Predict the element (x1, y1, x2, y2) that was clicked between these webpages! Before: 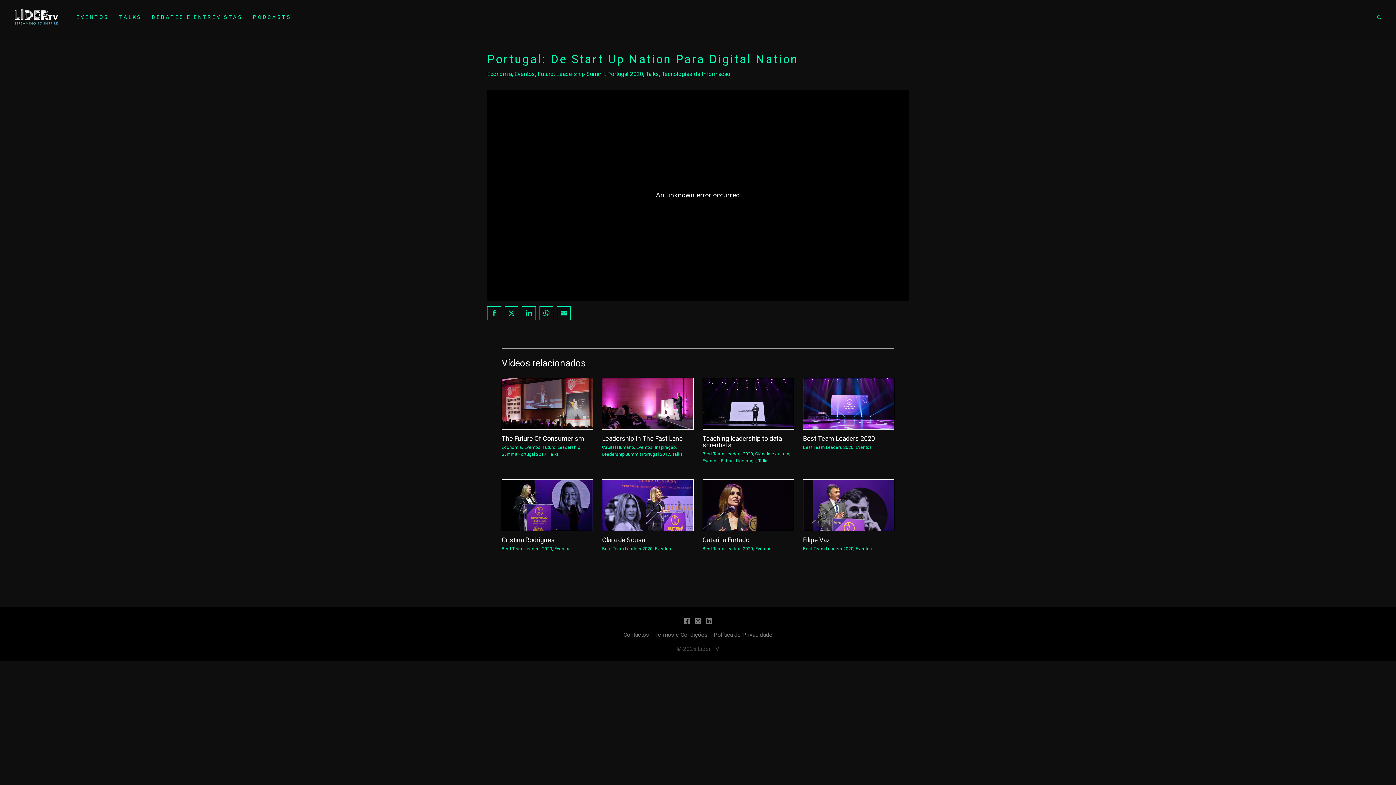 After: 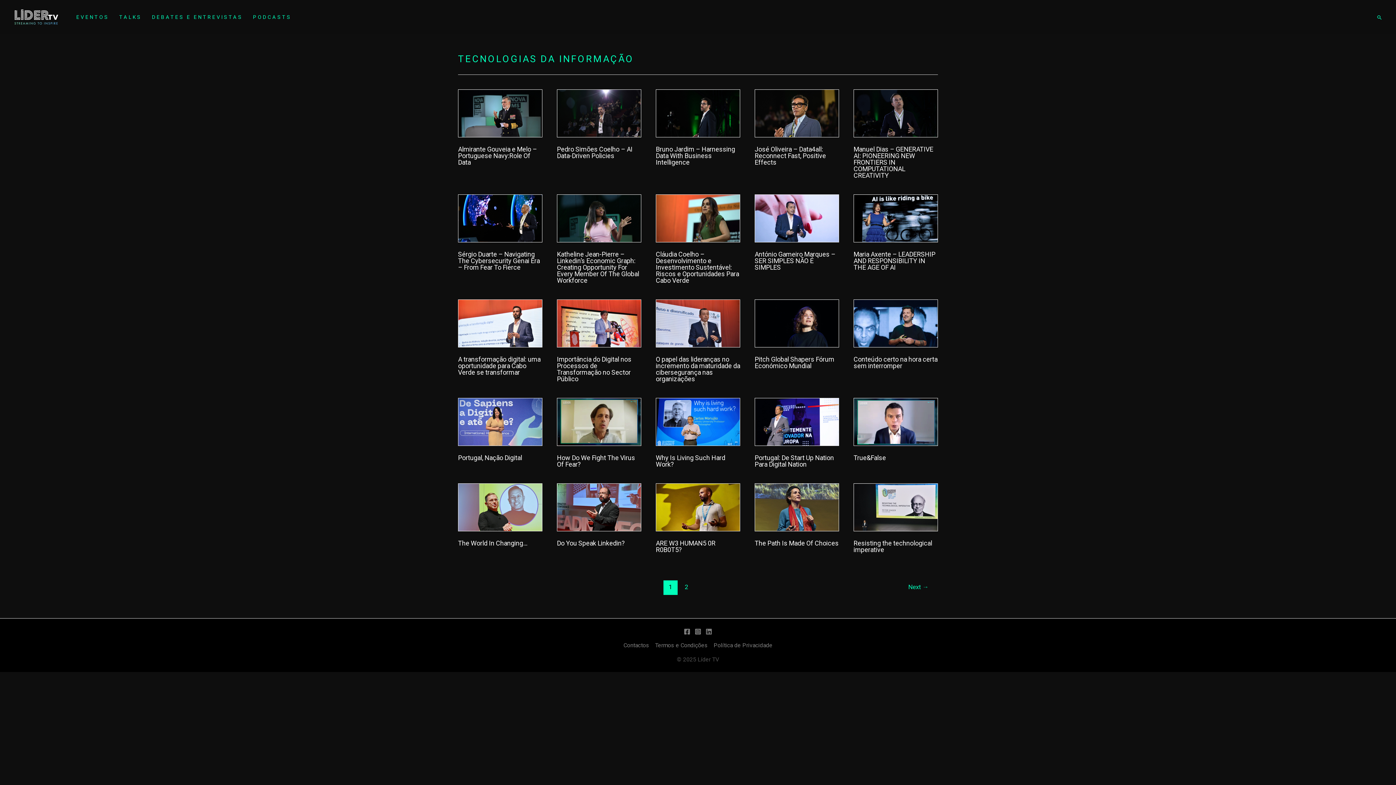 Action: bbox: (661, 70, 730, 77) label: Tecnologias da Informação